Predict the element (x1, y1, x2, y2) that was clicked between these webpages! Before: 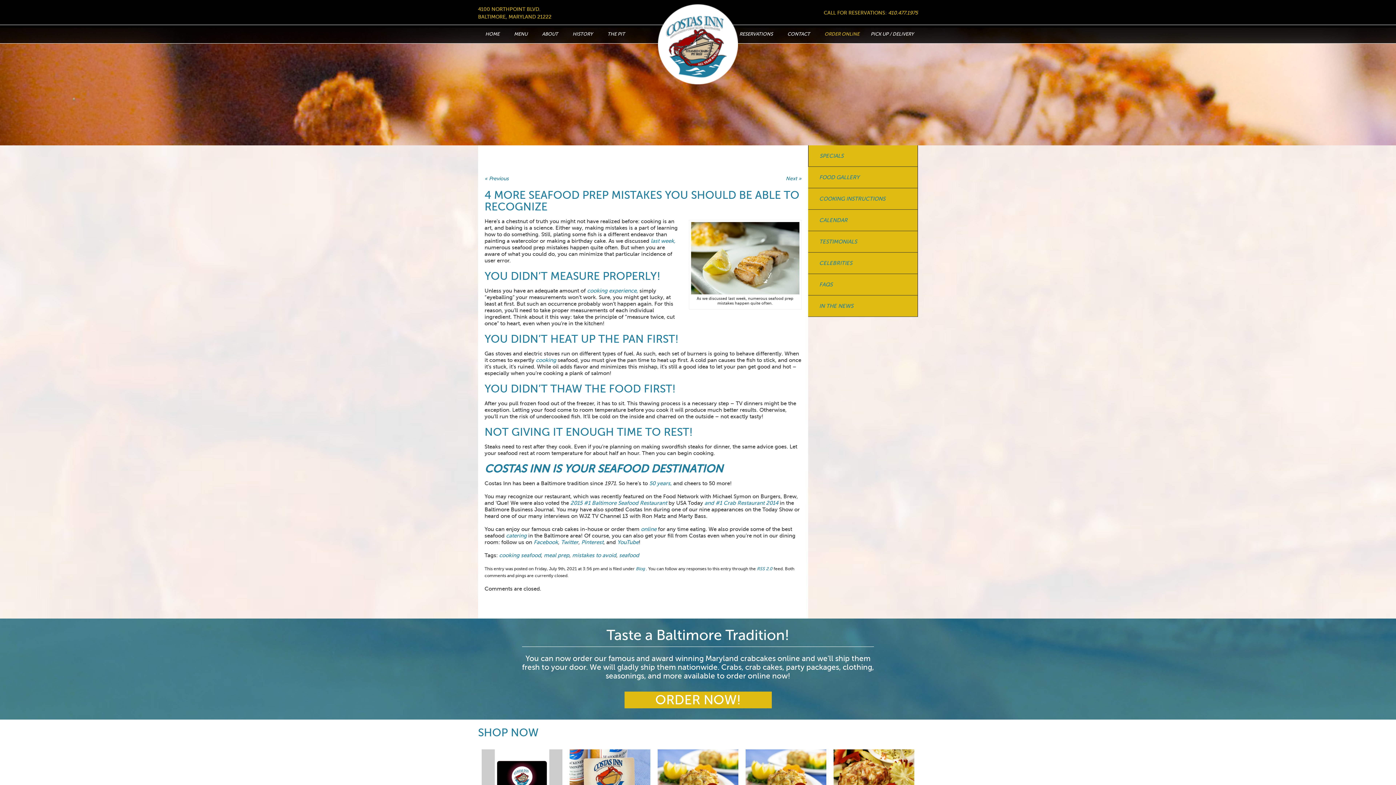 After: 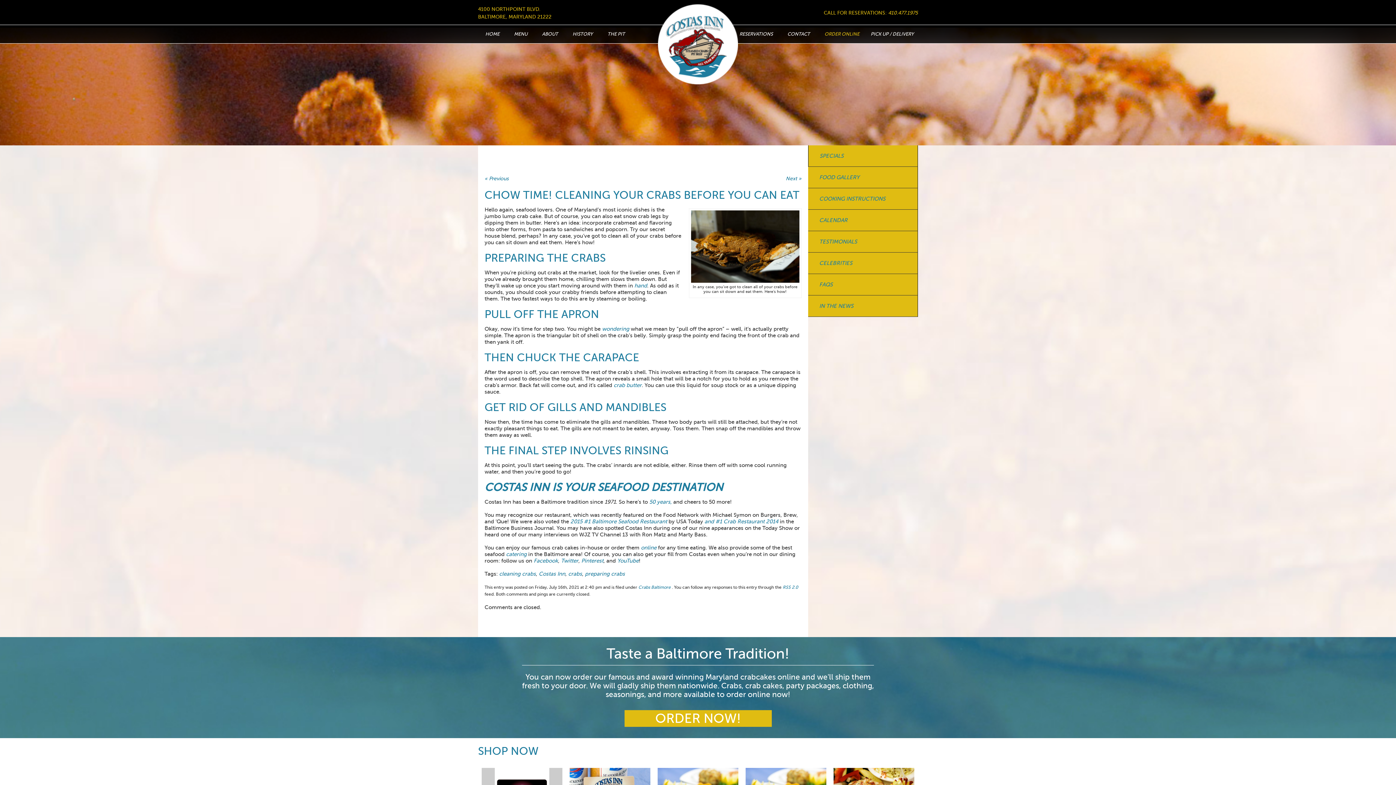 Action: bbox: (786, 176, 801, 181) label: Next »